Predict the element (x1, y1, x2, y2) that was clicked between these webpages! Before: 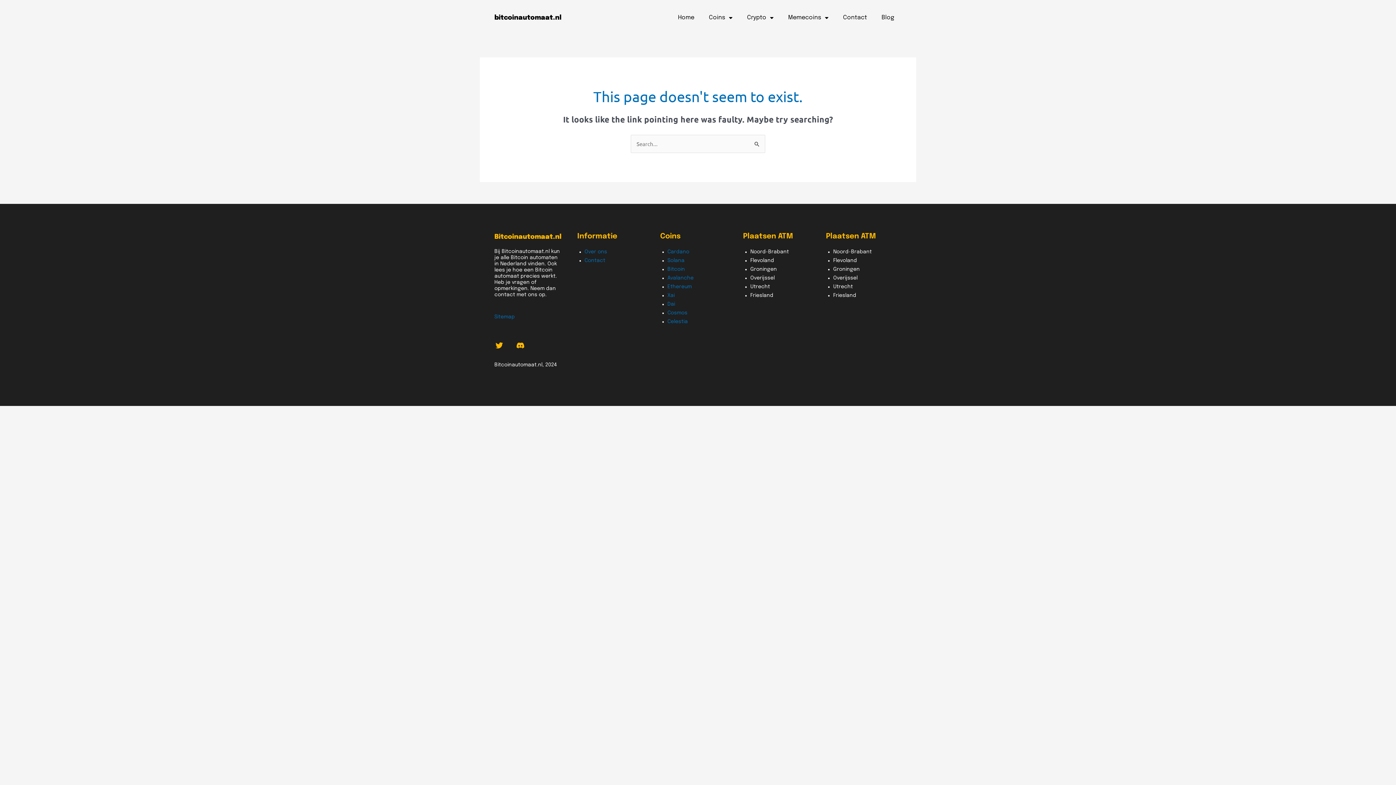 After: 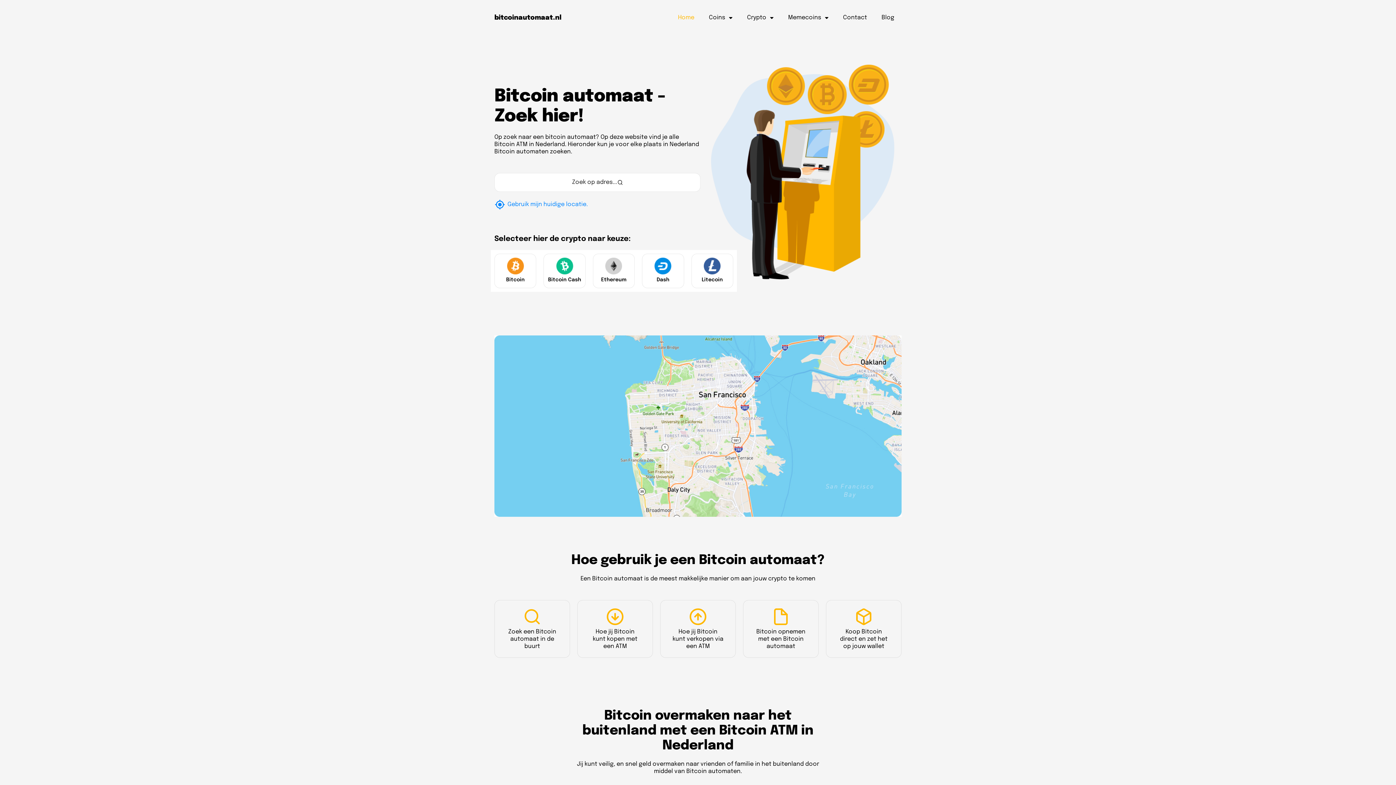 Action: label: bitcoinautomaat.nl bbox: (494, 14, 561, 21)